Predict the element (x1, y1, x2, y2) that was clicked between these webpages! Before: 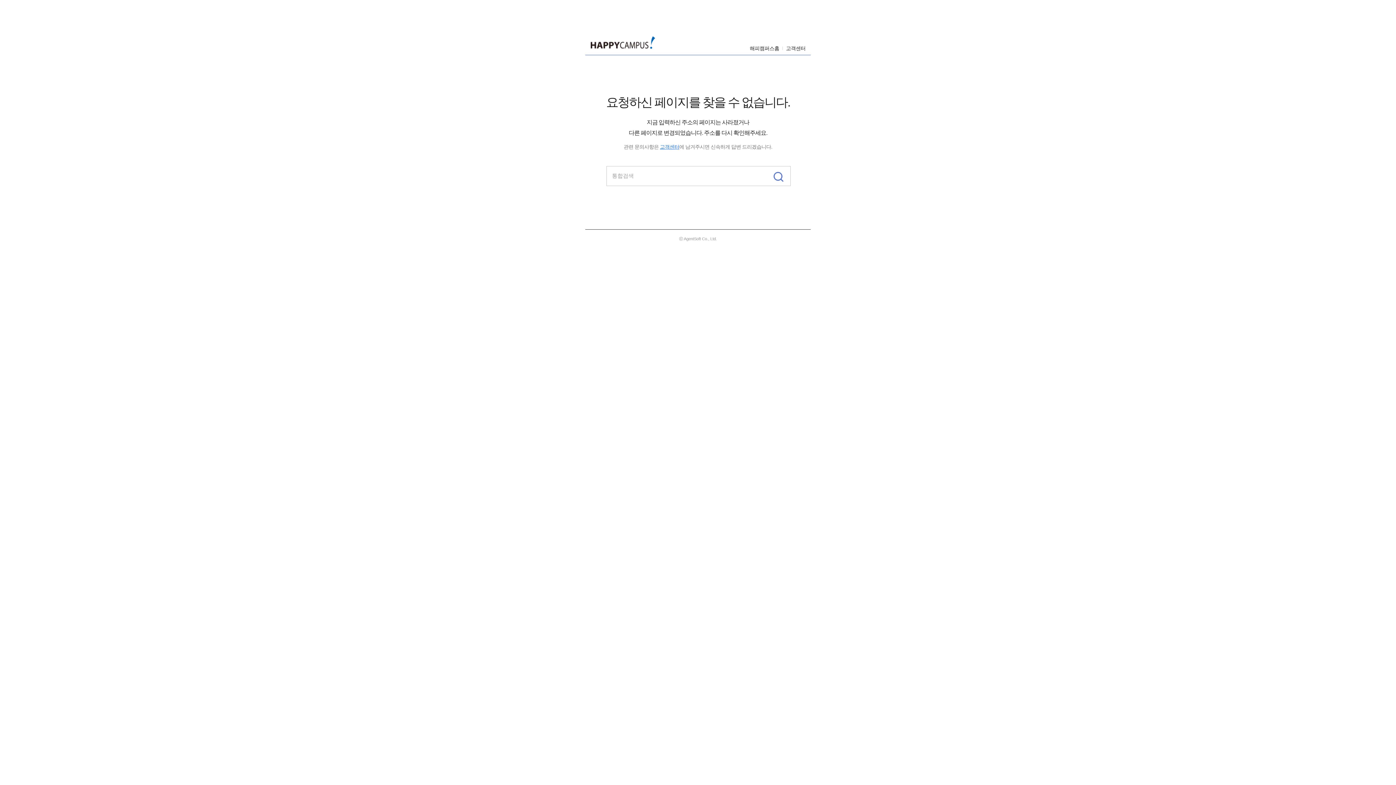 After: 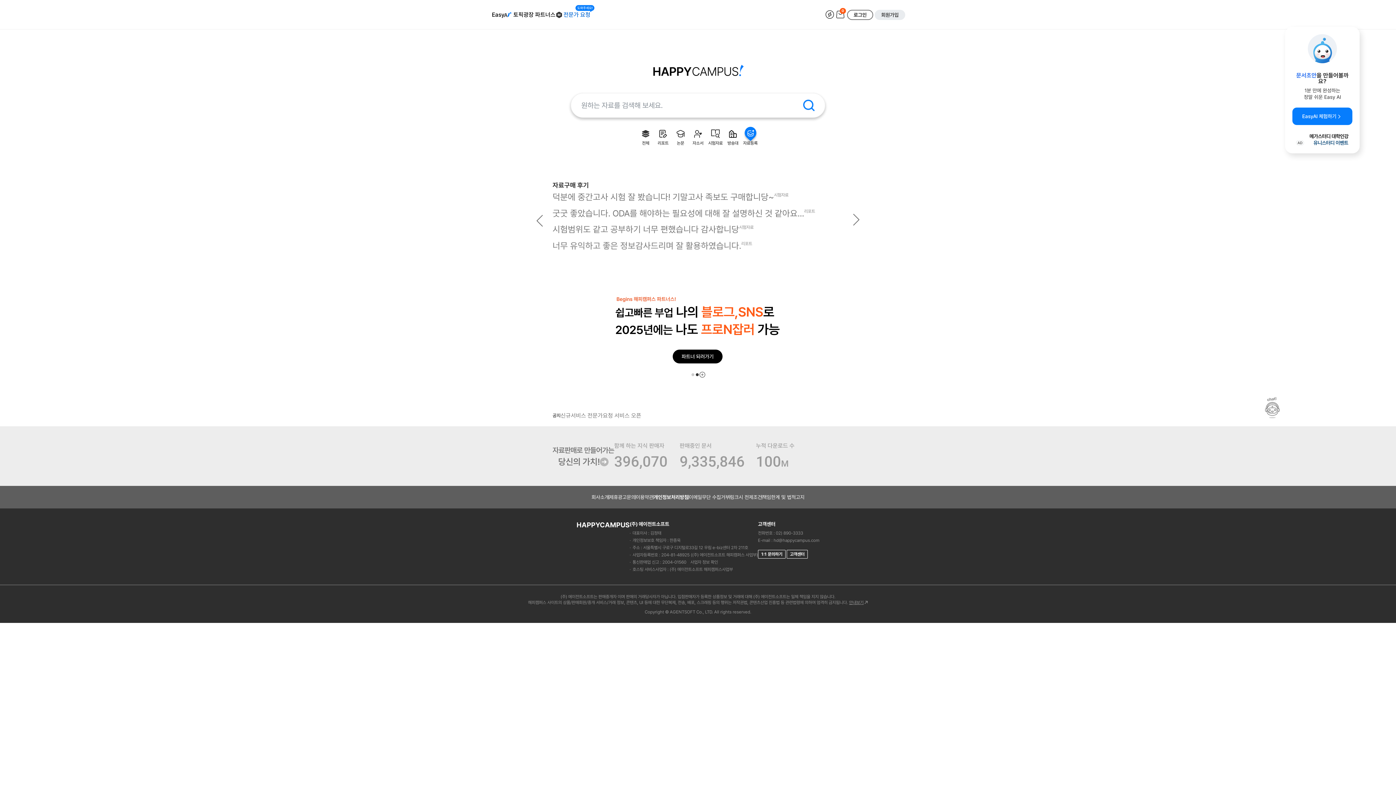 Action: bbox: (750, 45, 779, 51) label: 해피캠퍼스홈